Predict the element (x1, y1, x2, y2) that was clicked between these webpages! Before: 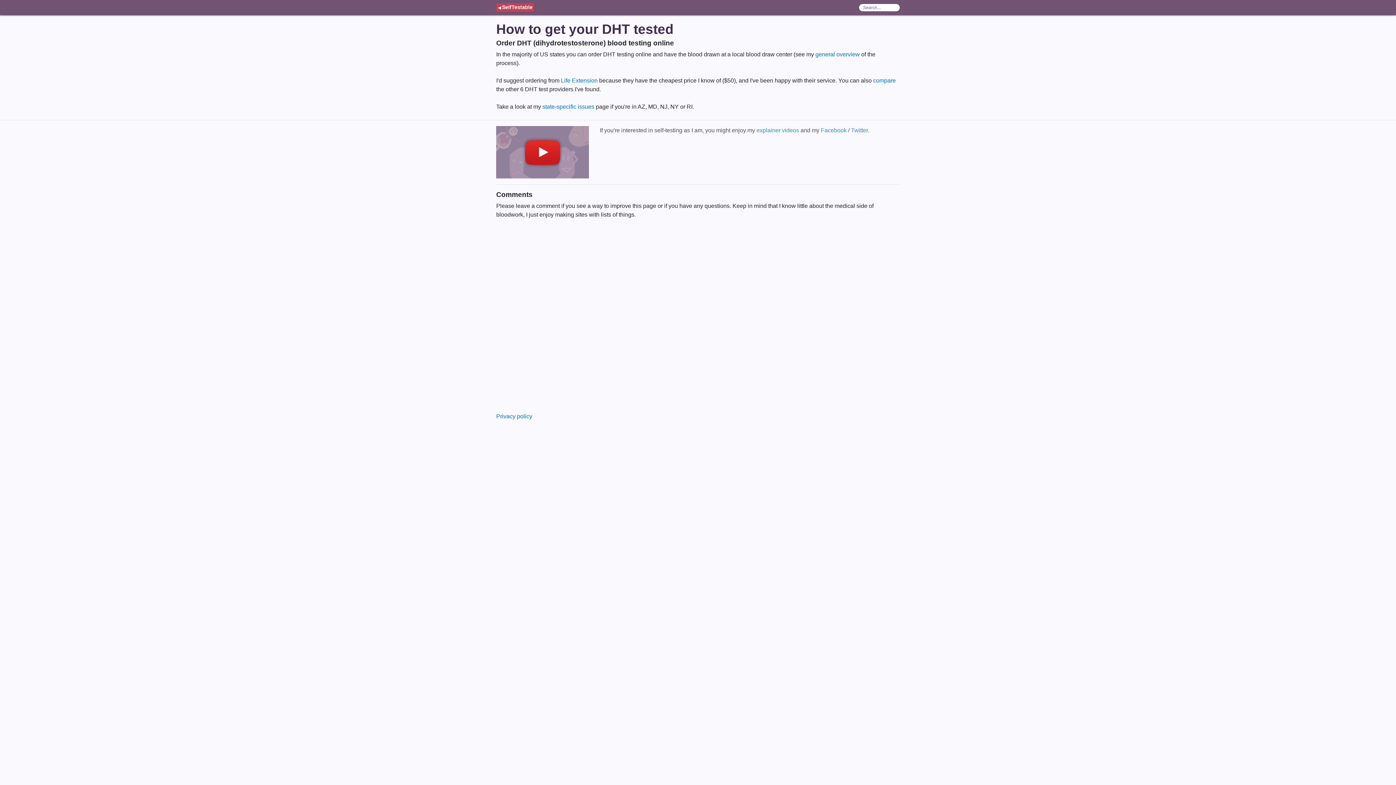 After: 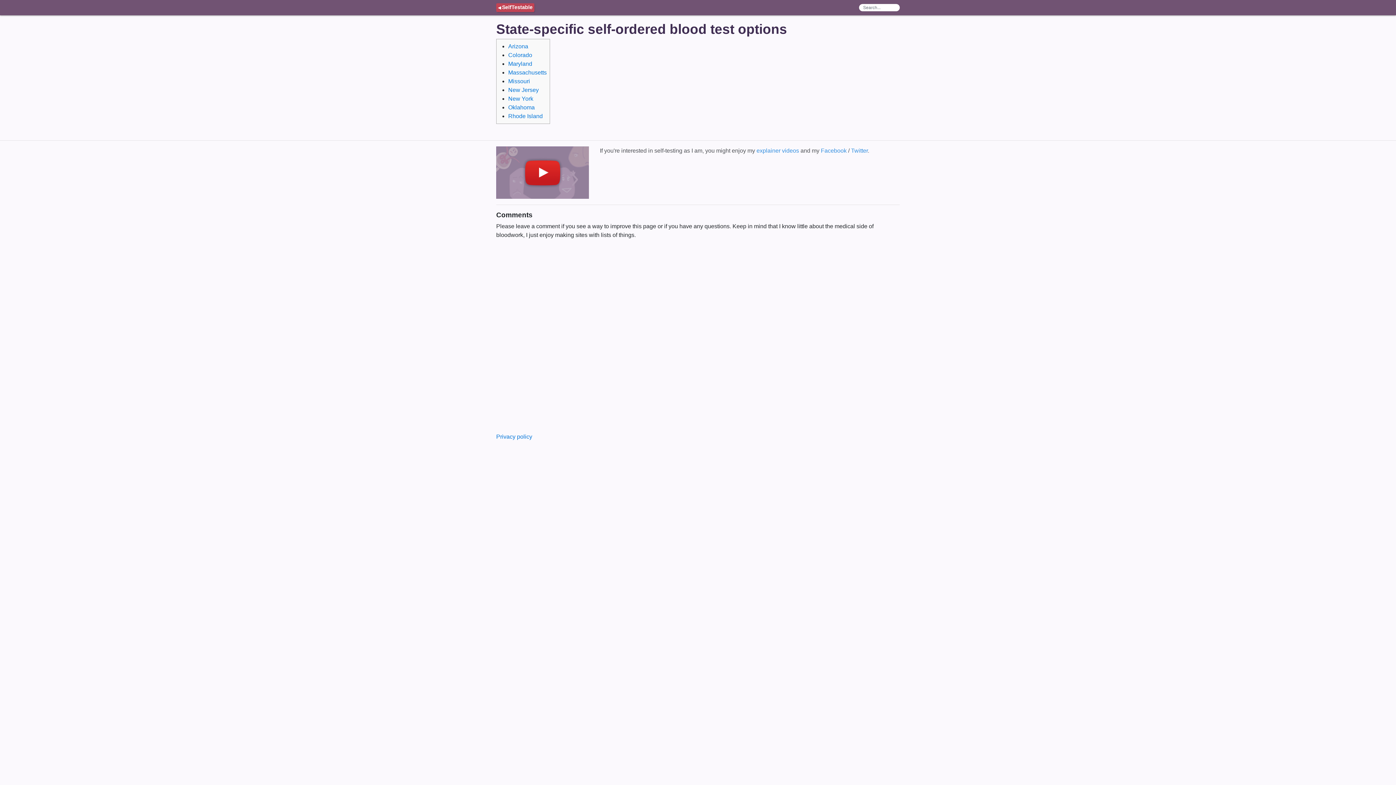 Action: label: state-specific issues bbox: (542, 103, 594, 109)